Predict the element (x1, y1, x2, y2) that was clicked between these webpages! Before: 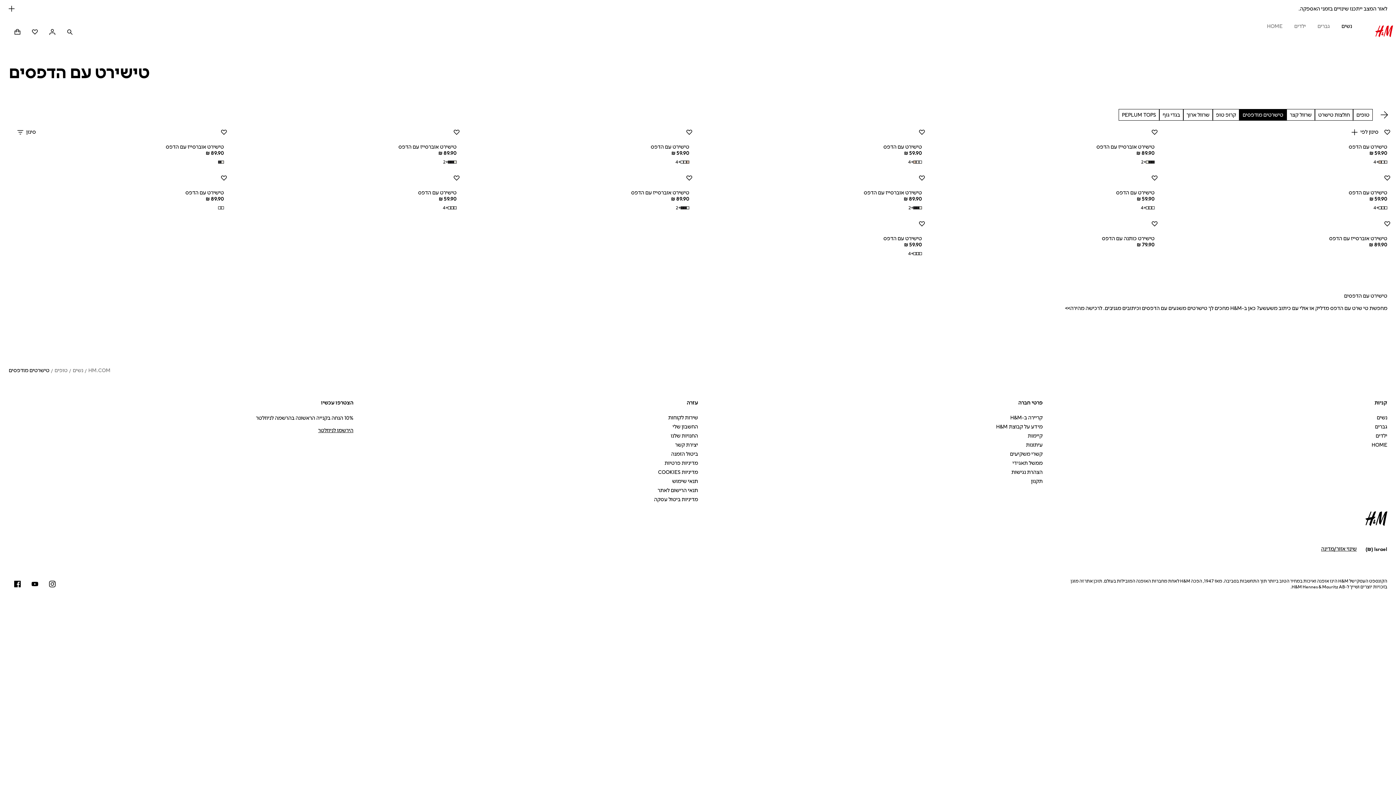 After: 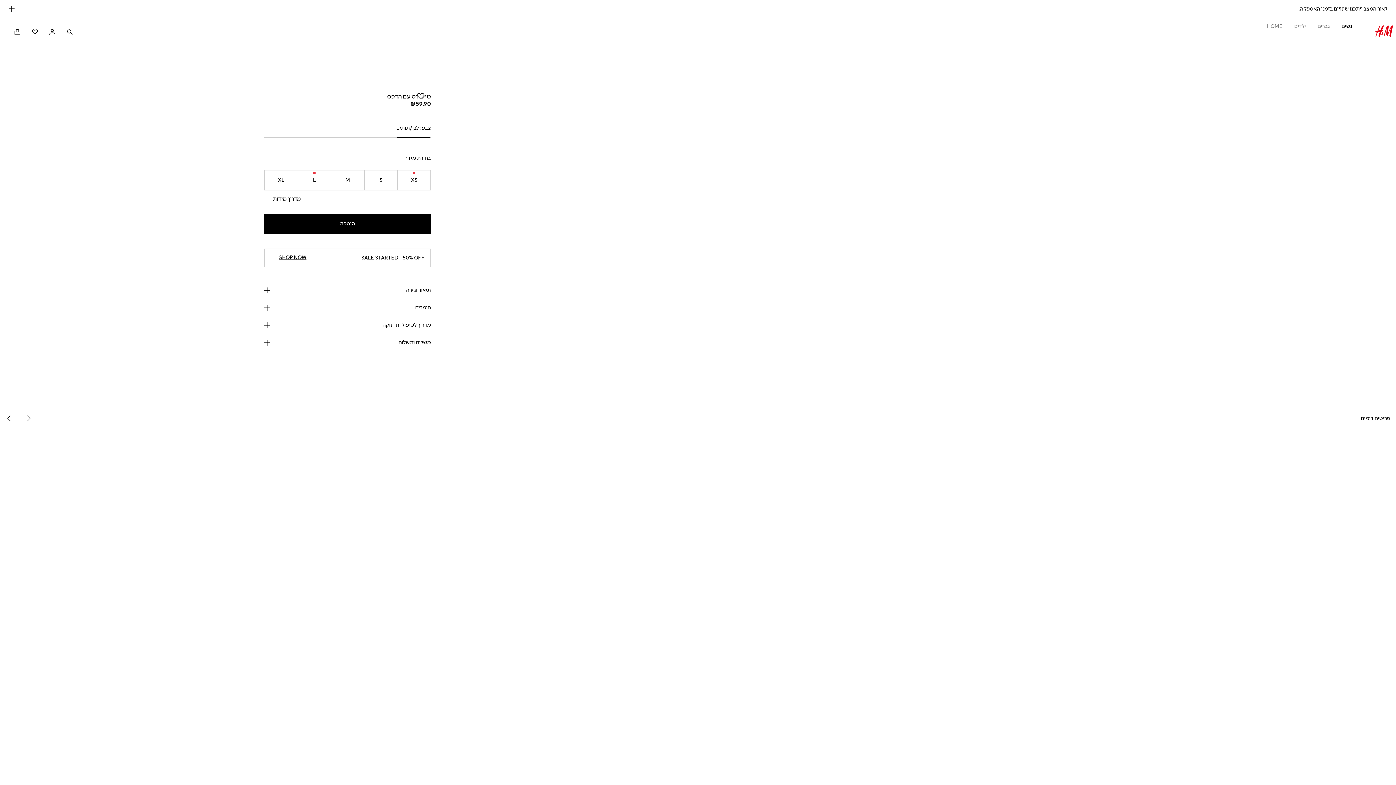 Action: bbox: (1172, 189, 1387, 196) label: טישירט עם הדפס